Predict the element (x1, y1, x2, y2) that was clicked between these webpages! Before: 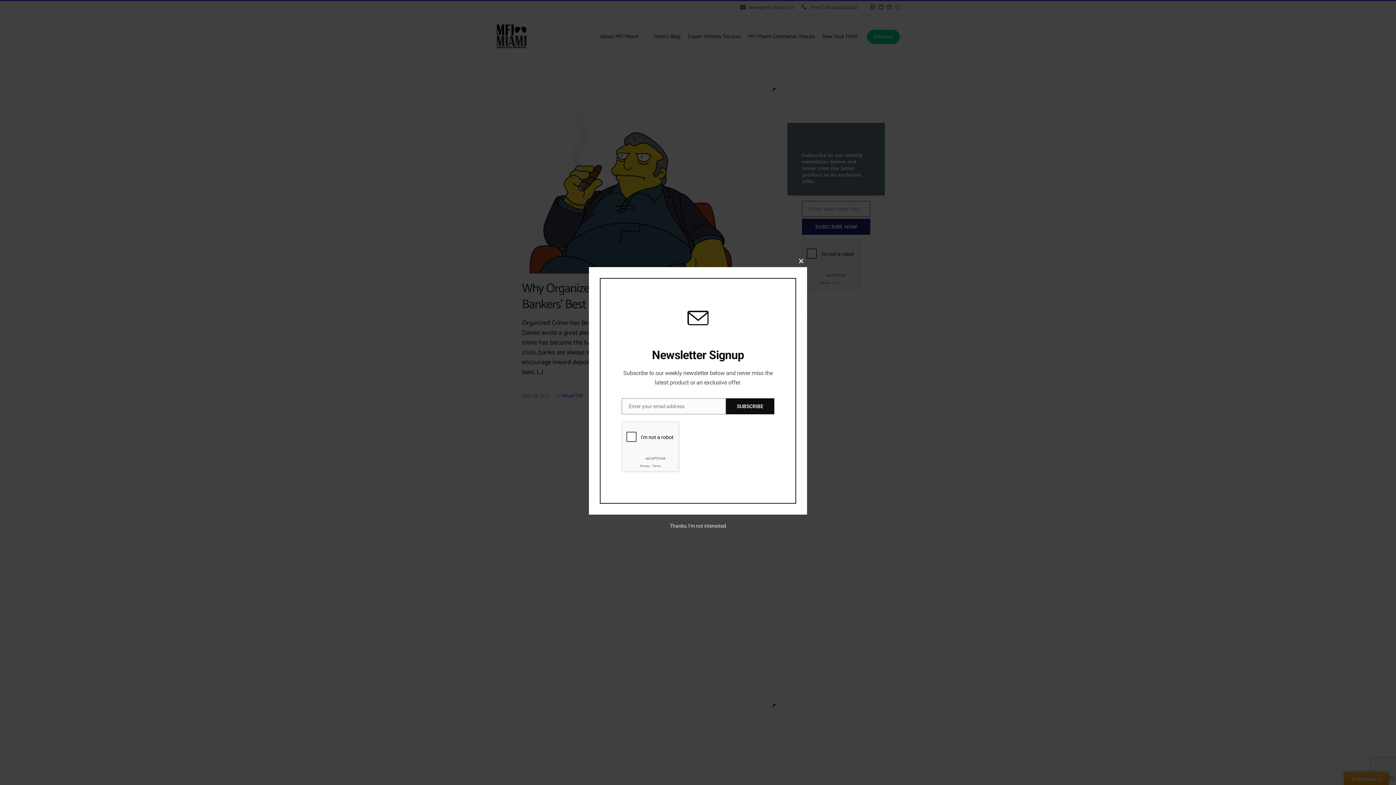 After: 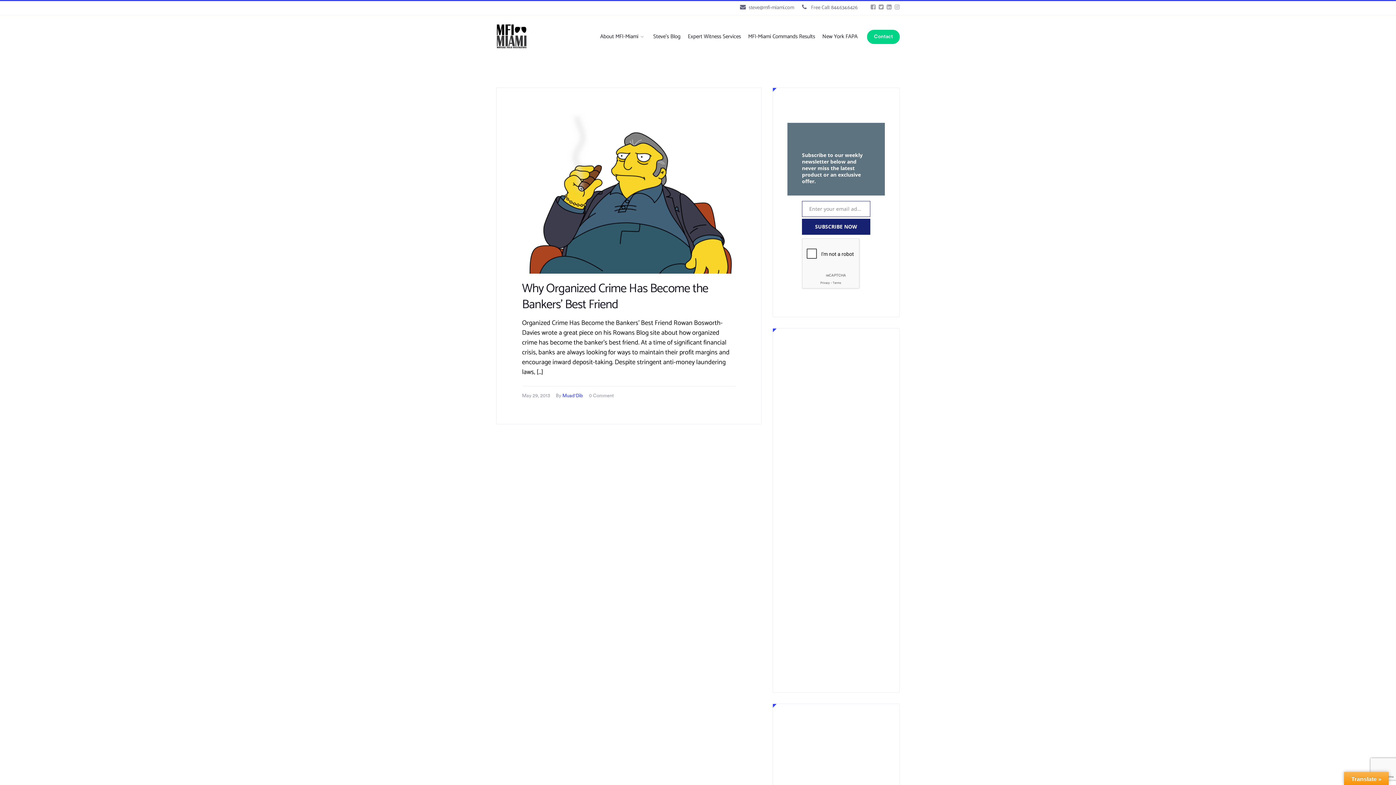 Action: label: Thanks, I’m not interested bbox: (670, 523, 726, 528)